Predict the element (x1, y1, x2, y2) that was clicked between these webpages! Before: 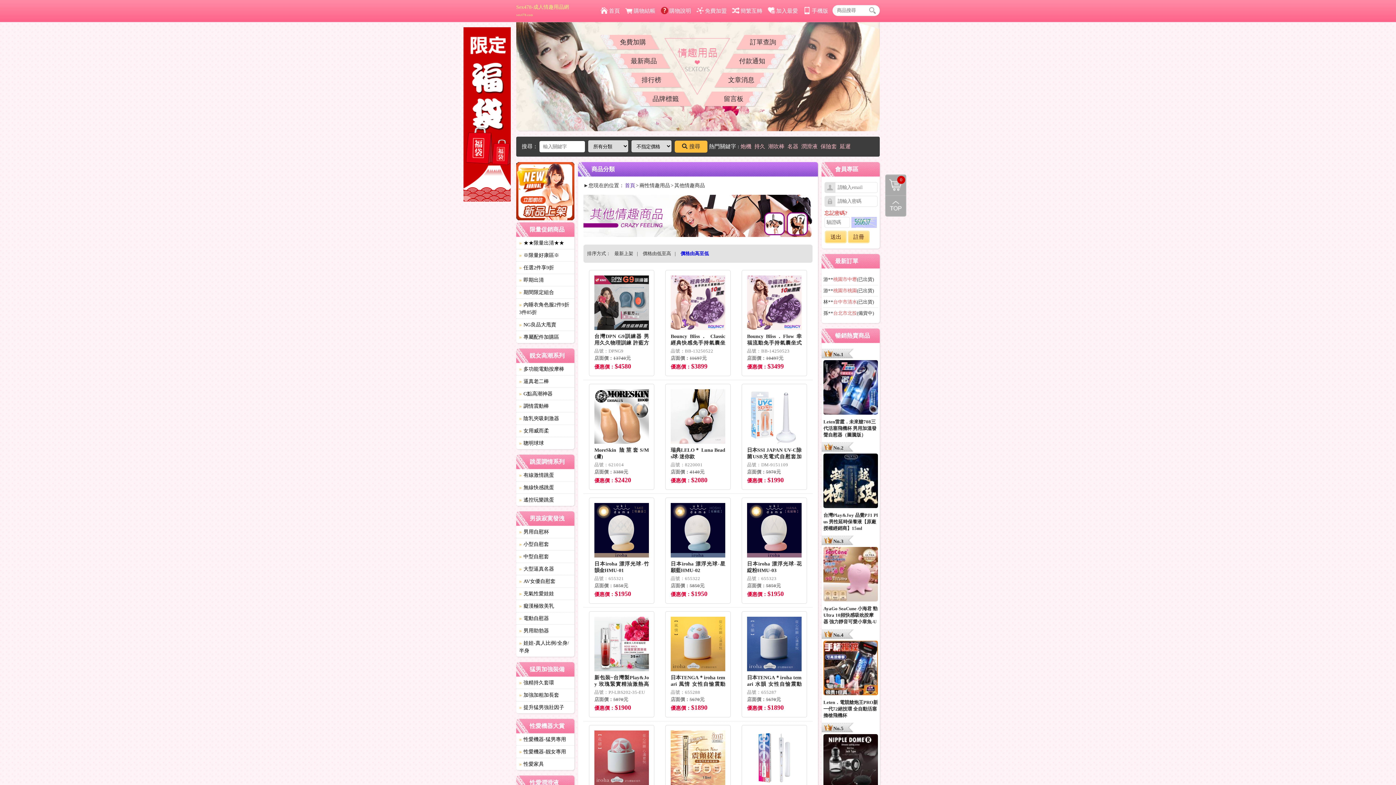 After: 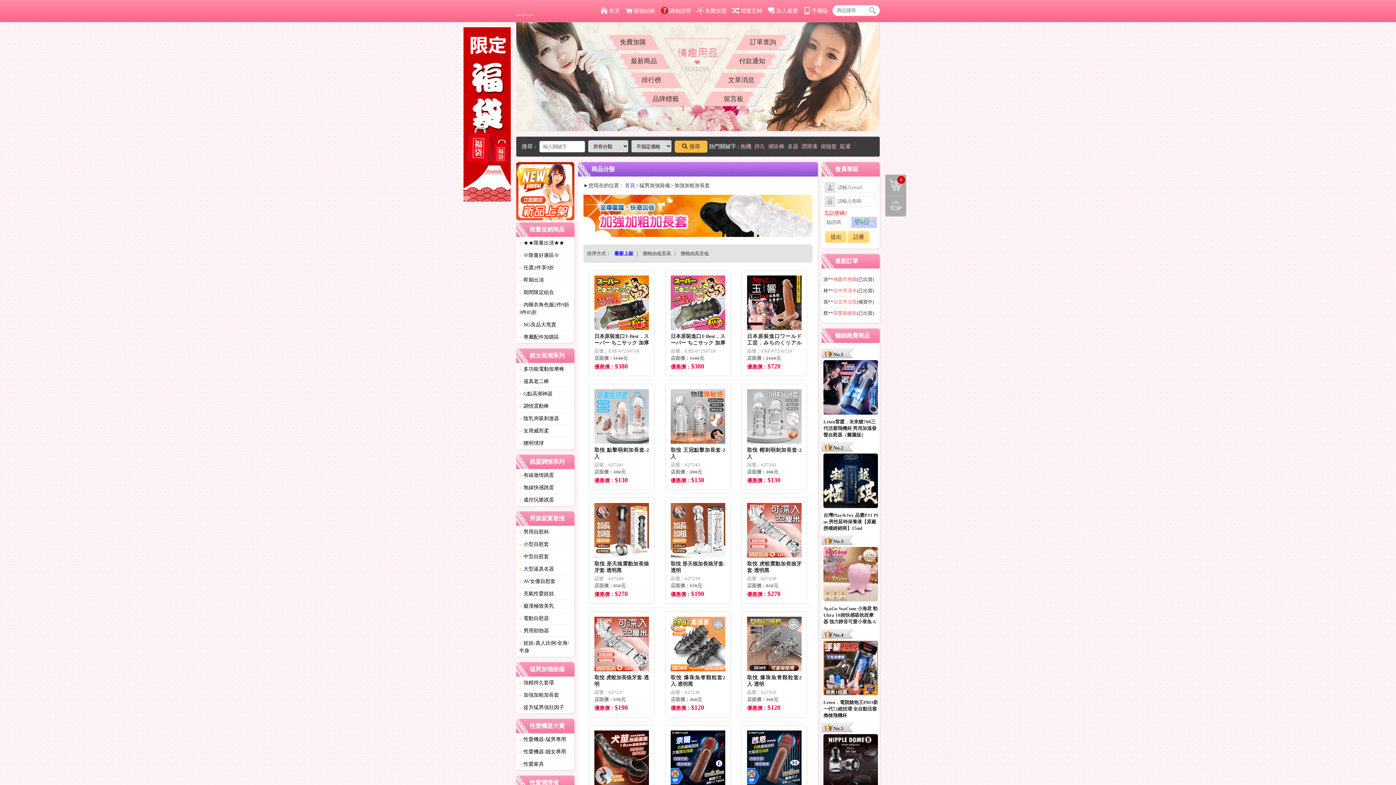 Action: label: »加強加粗加長套 bbox: (516, 689, 574, 701)